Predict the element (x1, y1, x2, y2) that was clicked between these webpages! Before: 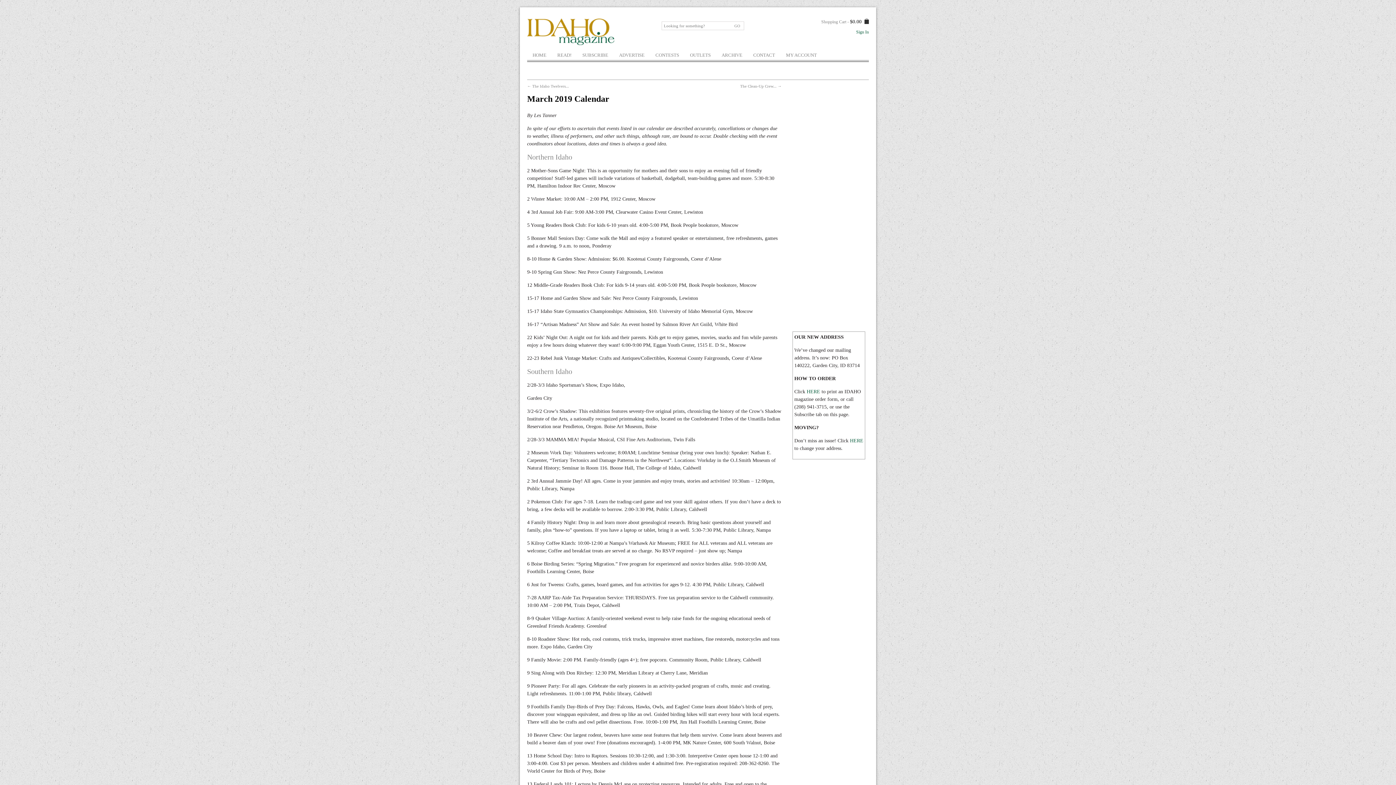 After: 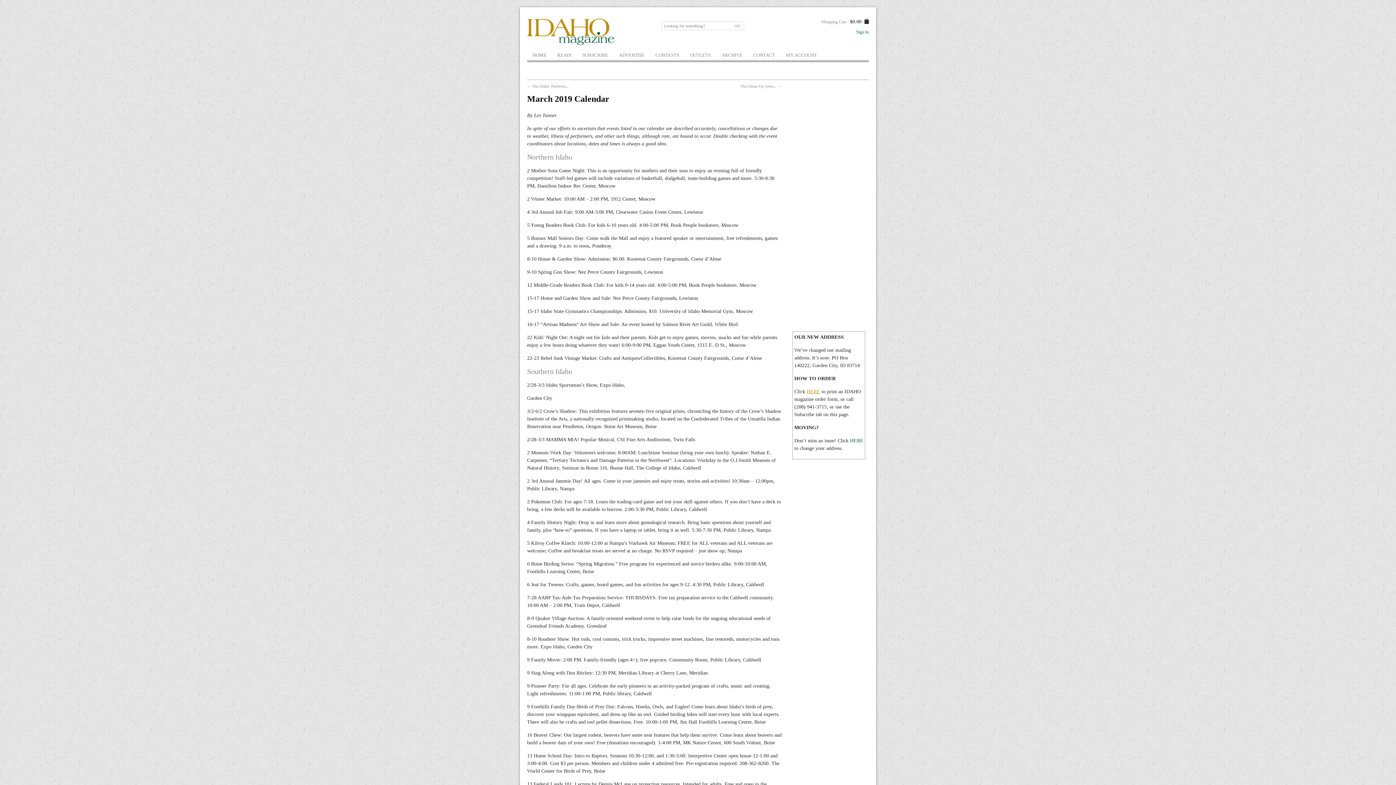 Action: label: HERE bbox: (806, 389, 820, 394)